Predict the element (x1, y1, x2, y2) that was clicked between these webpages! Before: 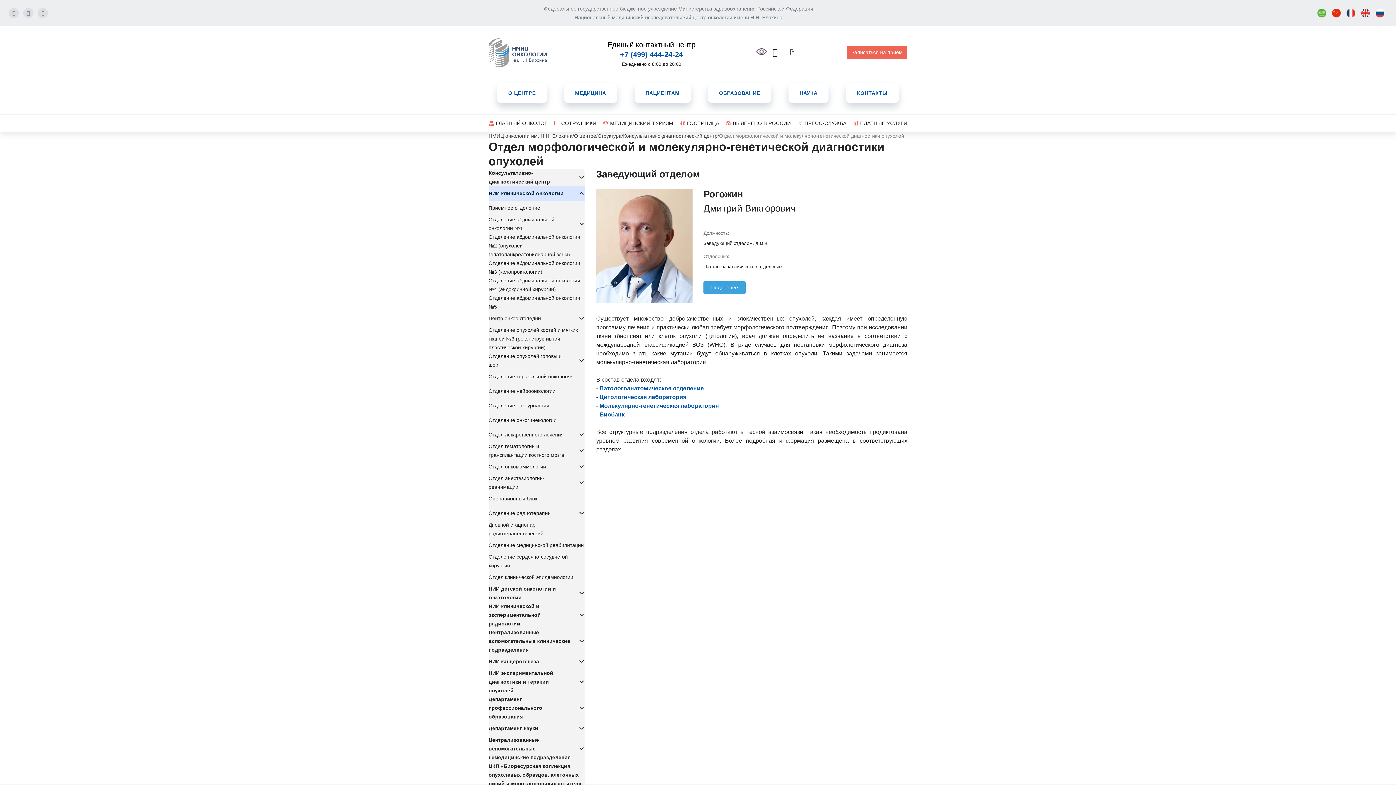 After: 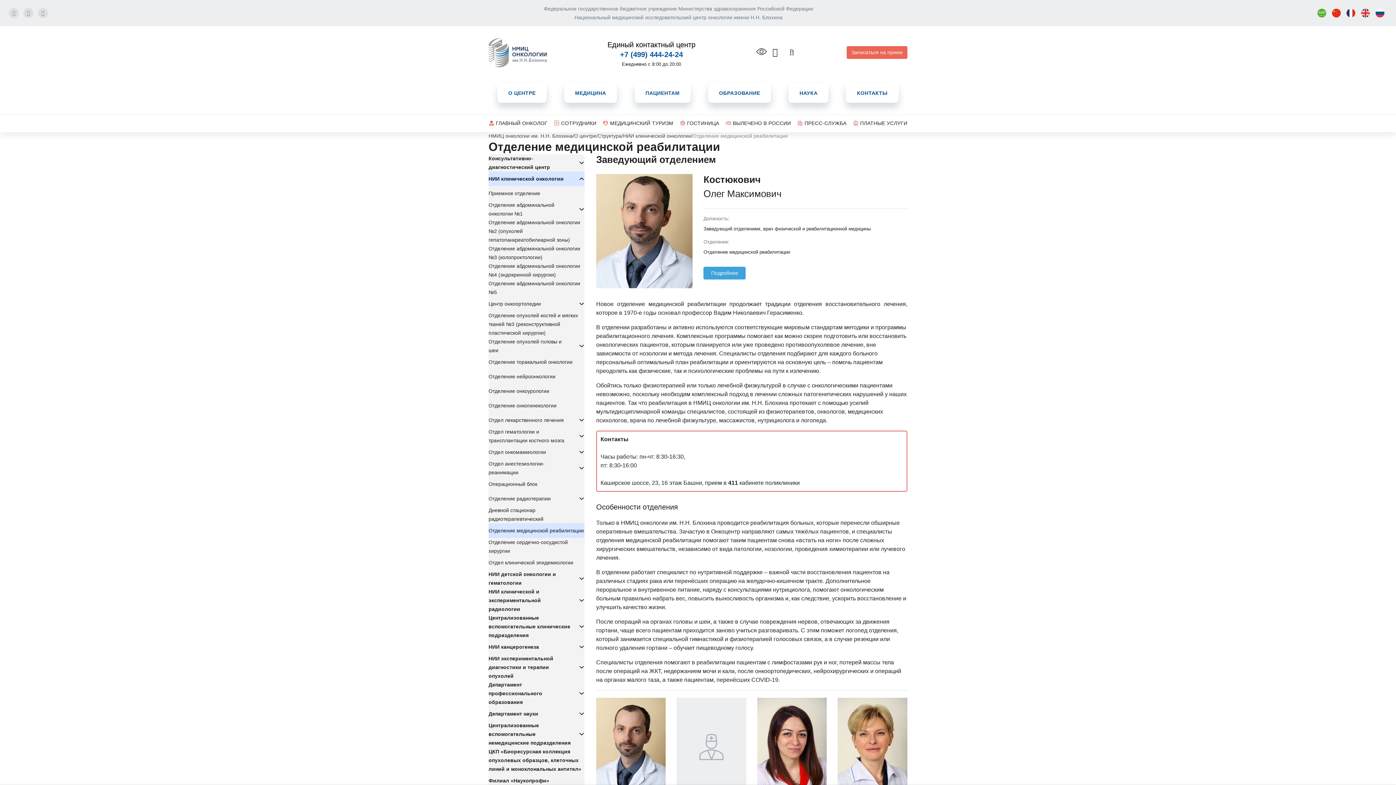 Action: bbox: (488, 542, 584, 548) label: Отделение медицинской реабилитации